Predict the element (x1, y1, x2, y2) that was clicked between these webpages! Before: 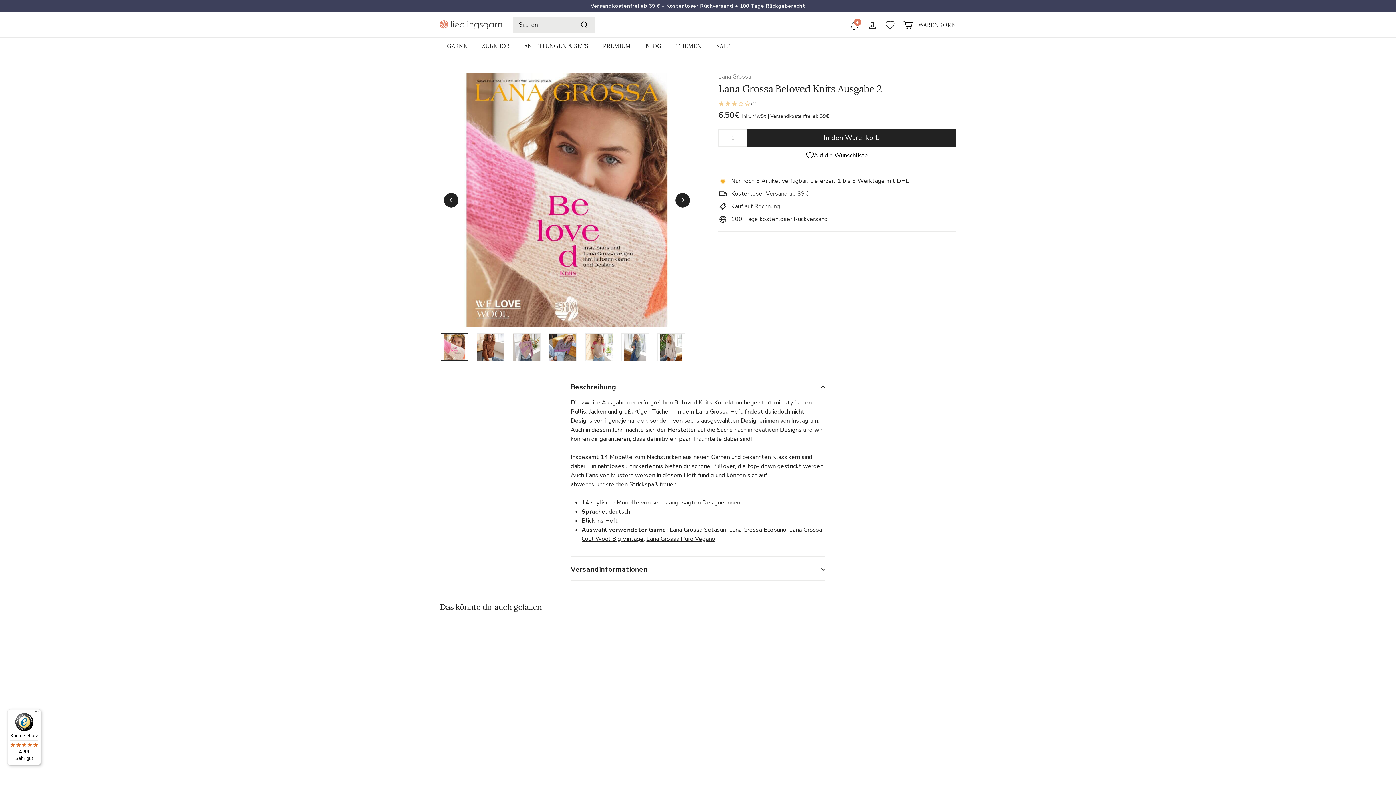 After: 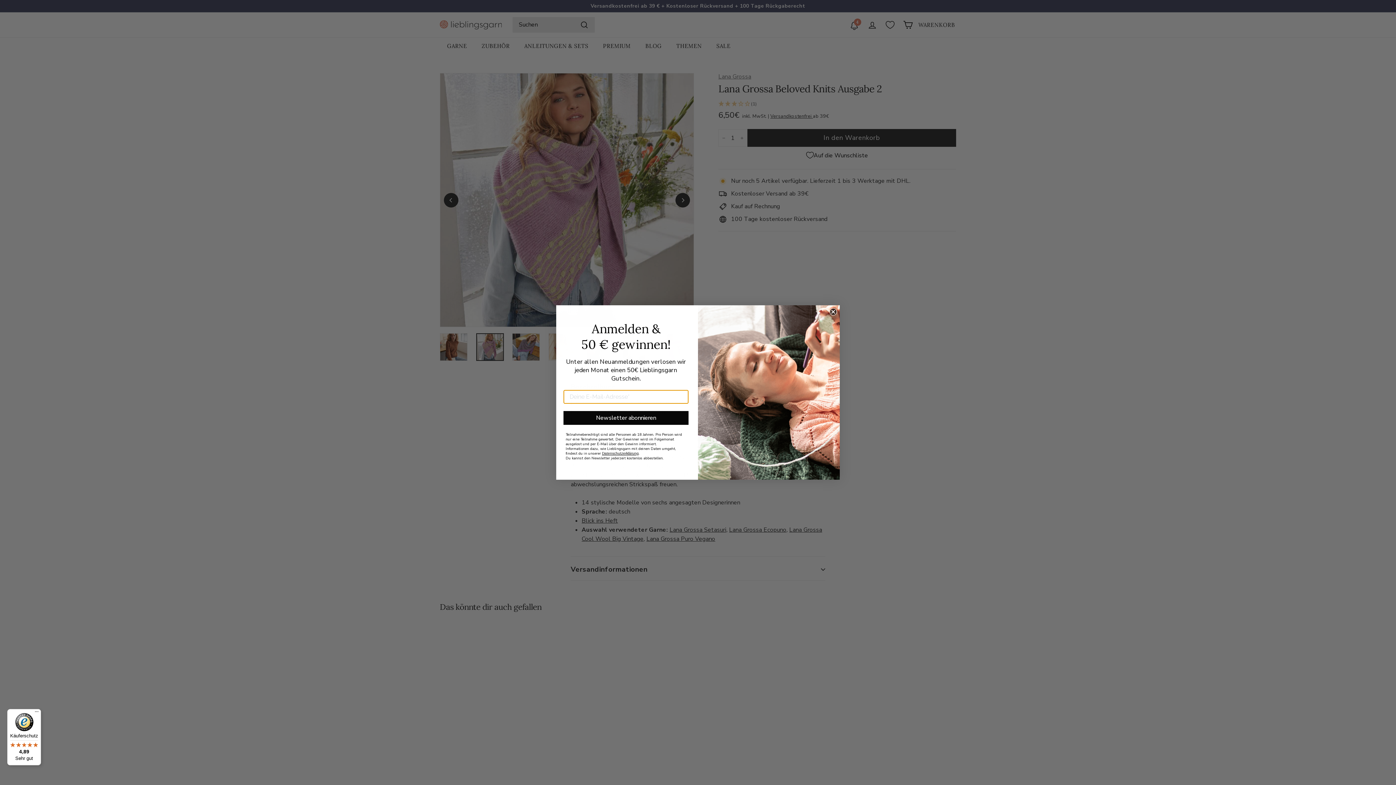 Action: bbox: (513, 333, 540, 361)